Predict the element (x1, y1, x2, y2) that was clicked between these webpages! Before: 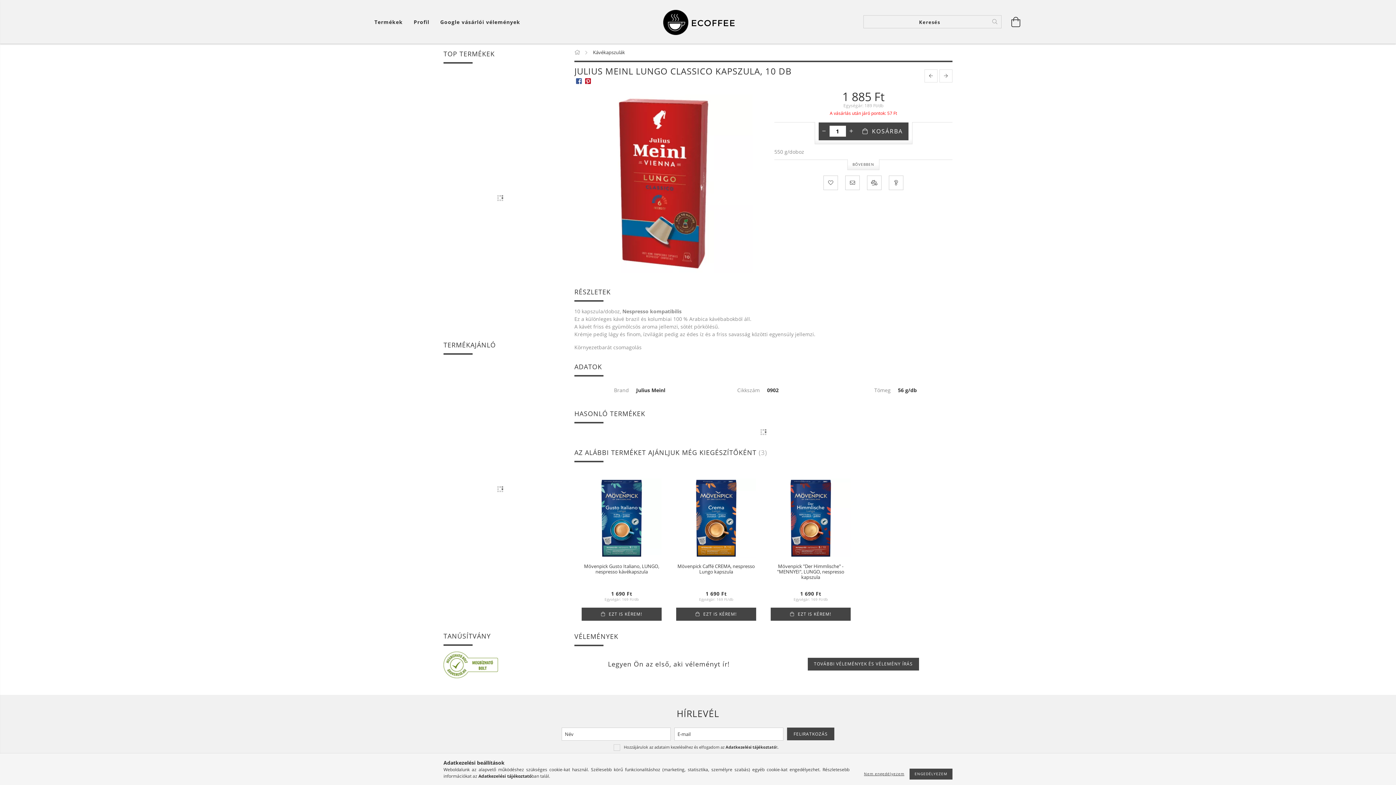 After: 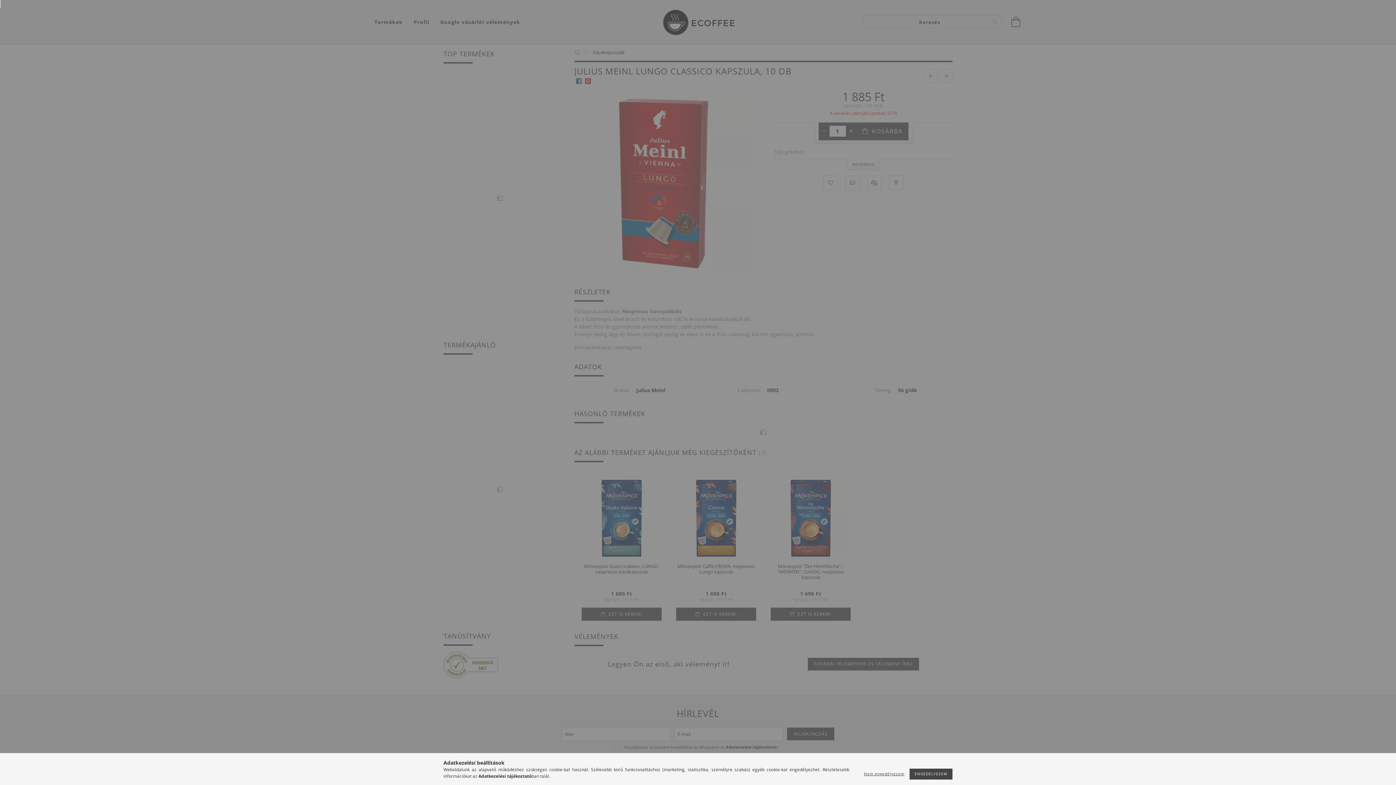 Action: label: Profil bbox: (408, 14, 434, 29)